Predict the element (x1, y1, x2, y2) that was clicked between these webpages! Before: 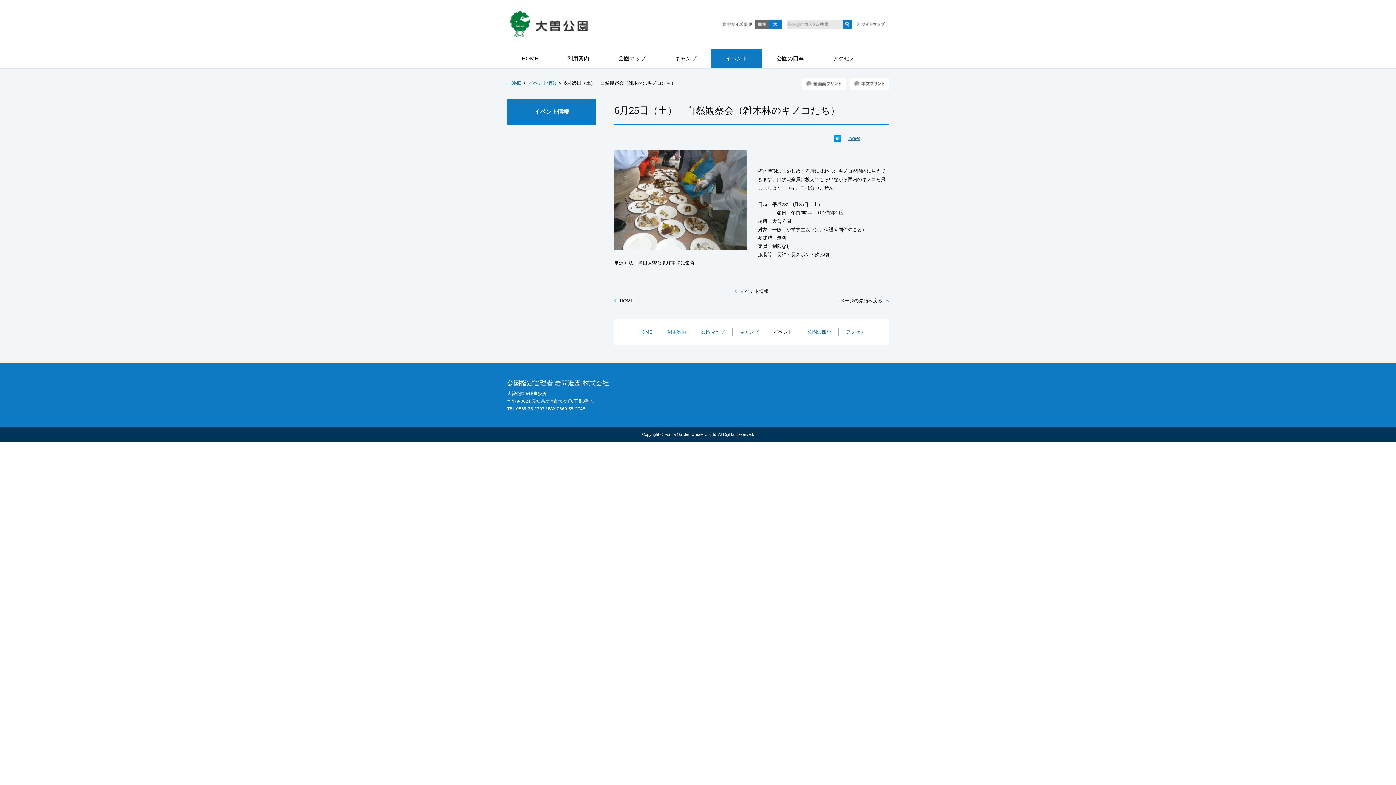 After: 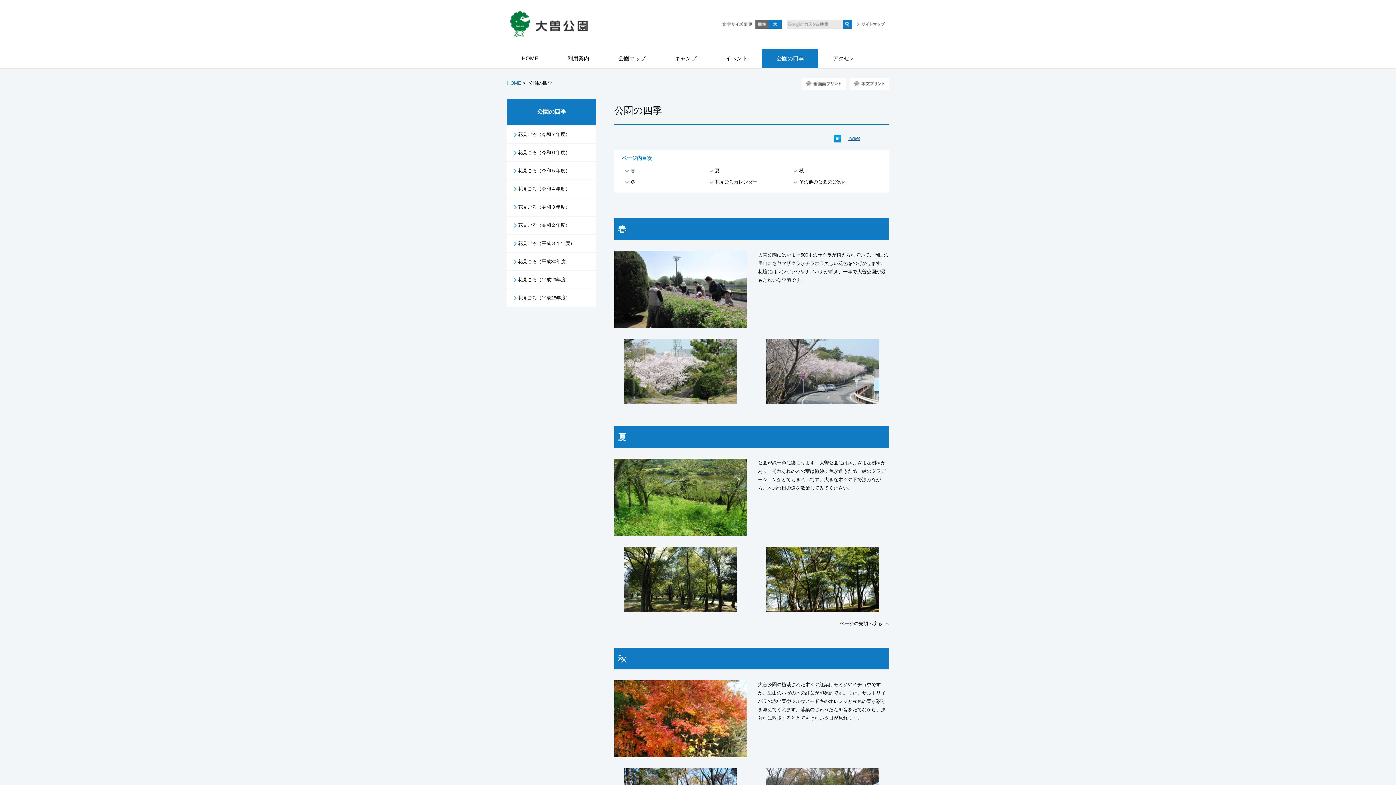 Action: label: 公園の四季 bbox: (762, 48, 818, 68)